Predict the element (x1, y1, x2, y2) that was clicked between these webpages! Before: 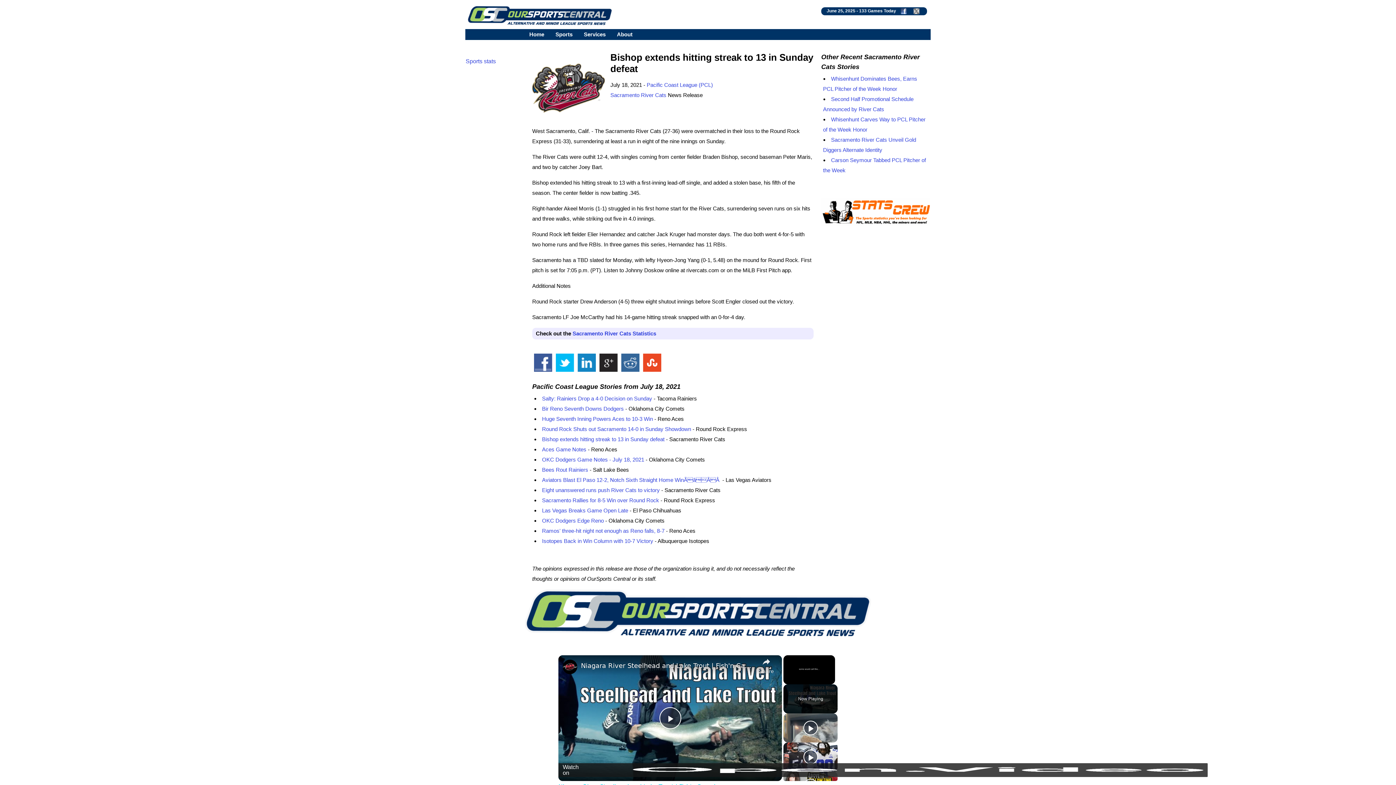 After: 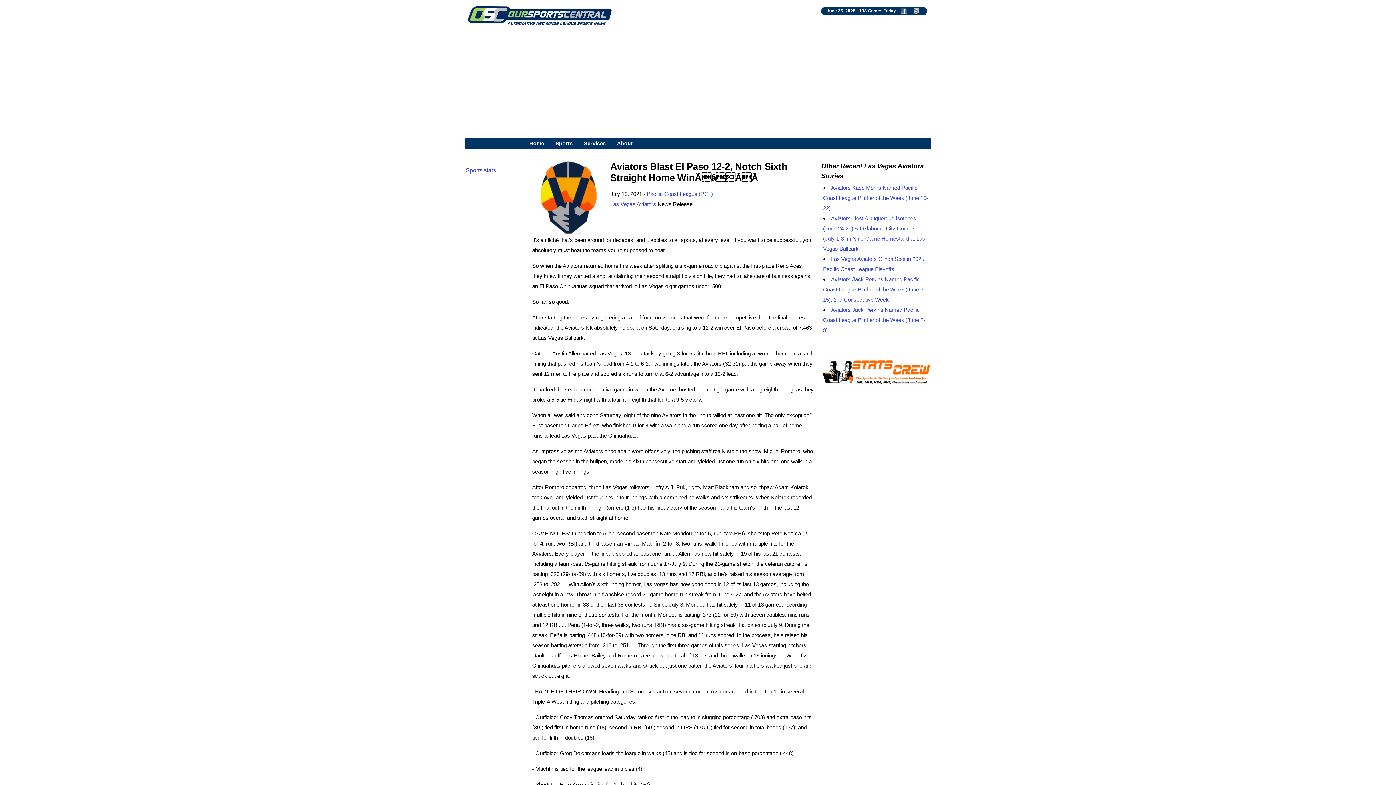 Action: bbox: (542, 477, 721, 483) label: Aviators Blast El Paso 12-2, Notch Sixth Straight Home WinÃâÃÂ 